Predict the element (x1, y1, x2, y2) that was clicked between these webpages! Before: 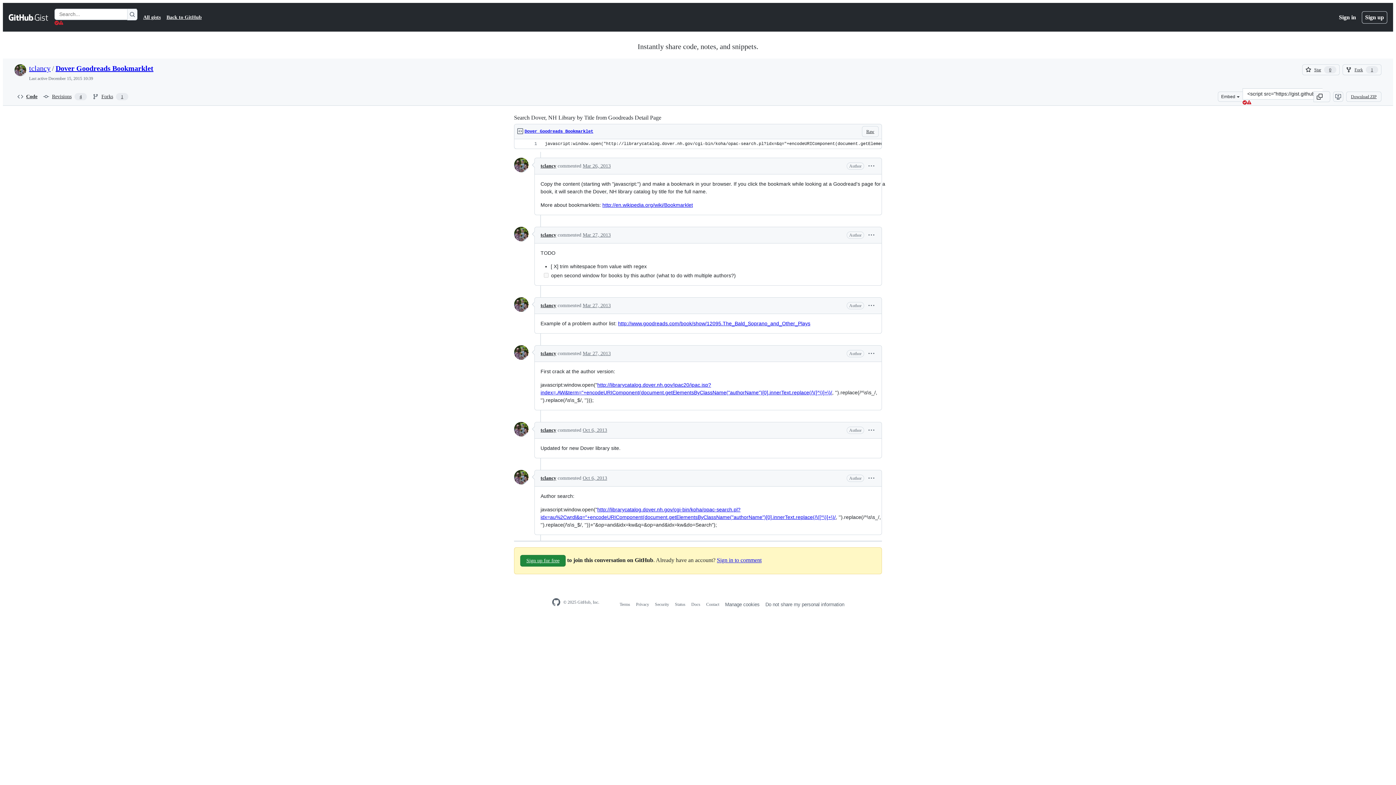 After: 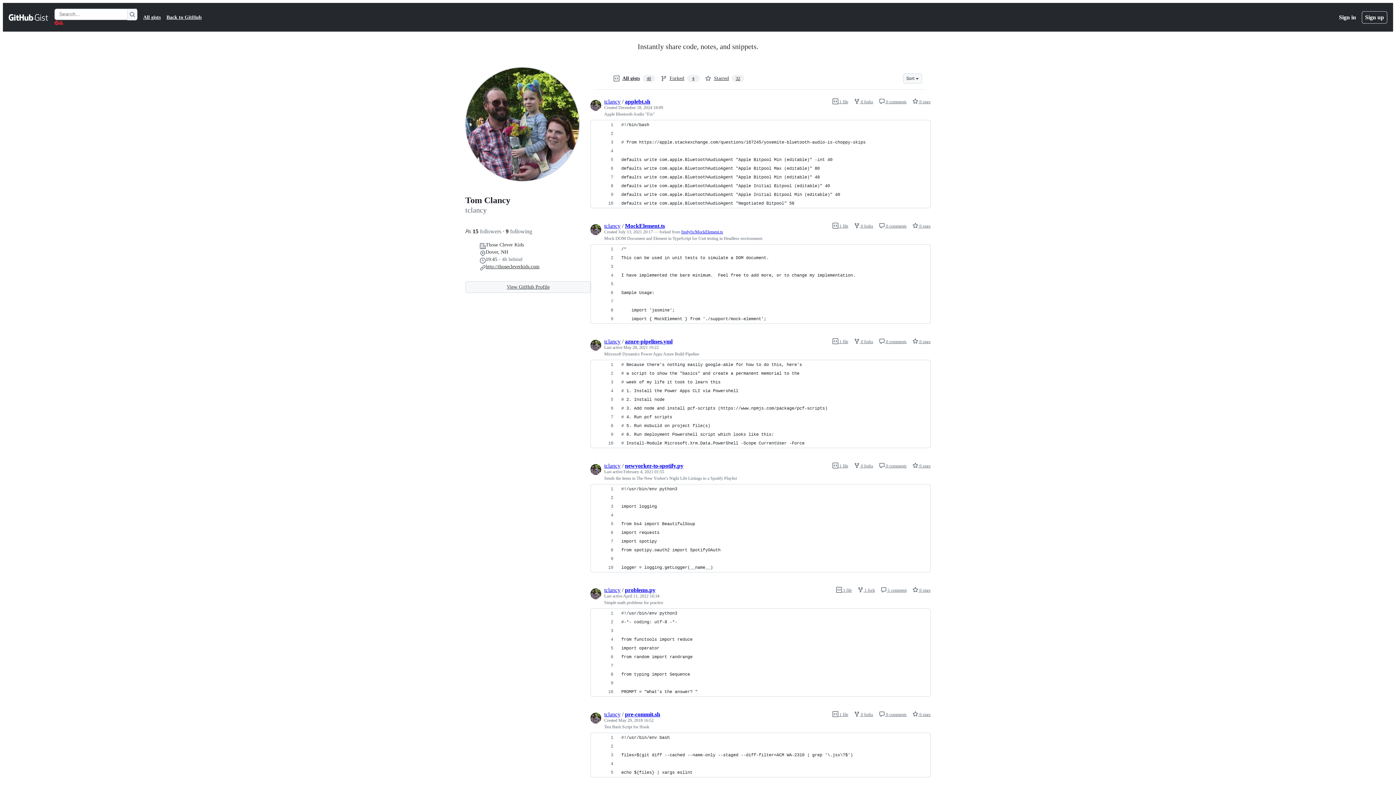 Action: bbox: (514, 157, 528, 173)